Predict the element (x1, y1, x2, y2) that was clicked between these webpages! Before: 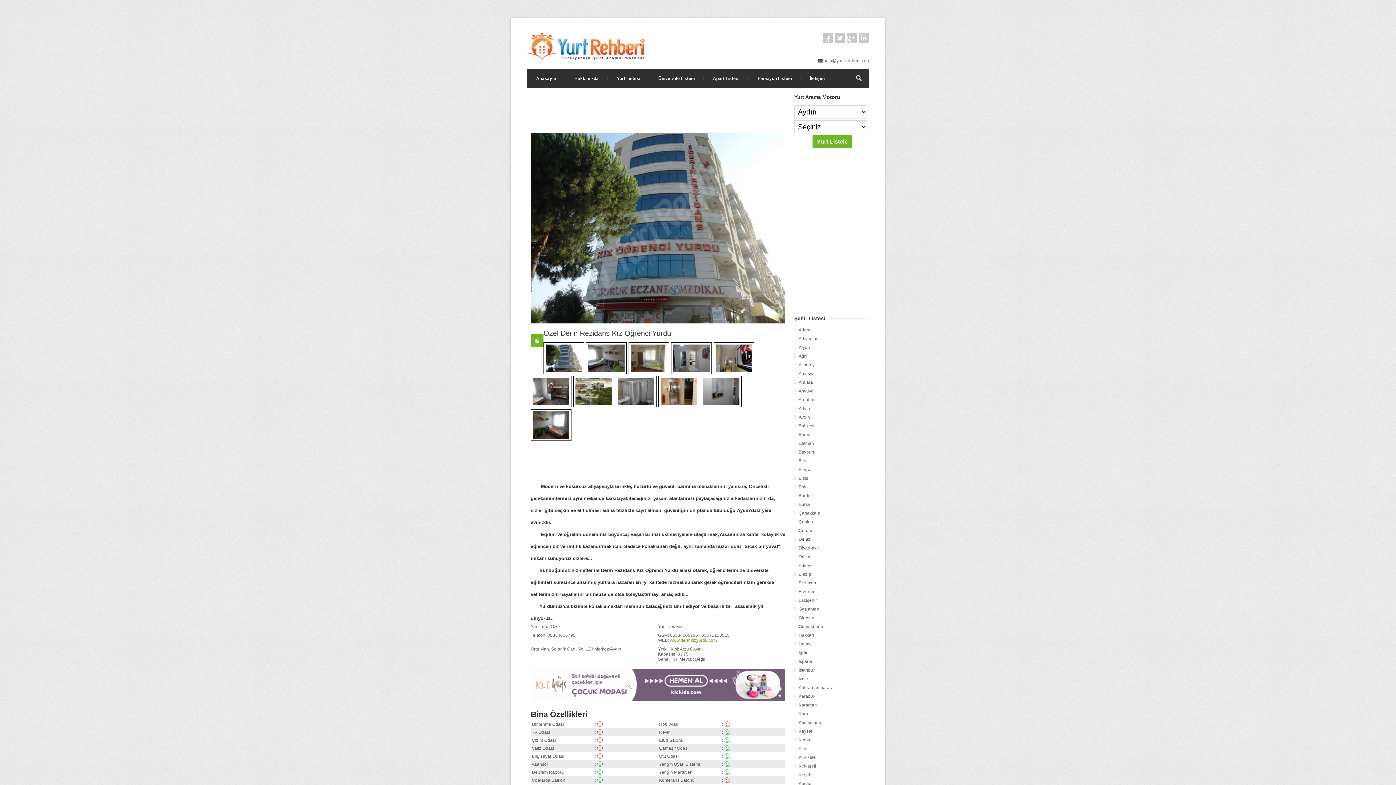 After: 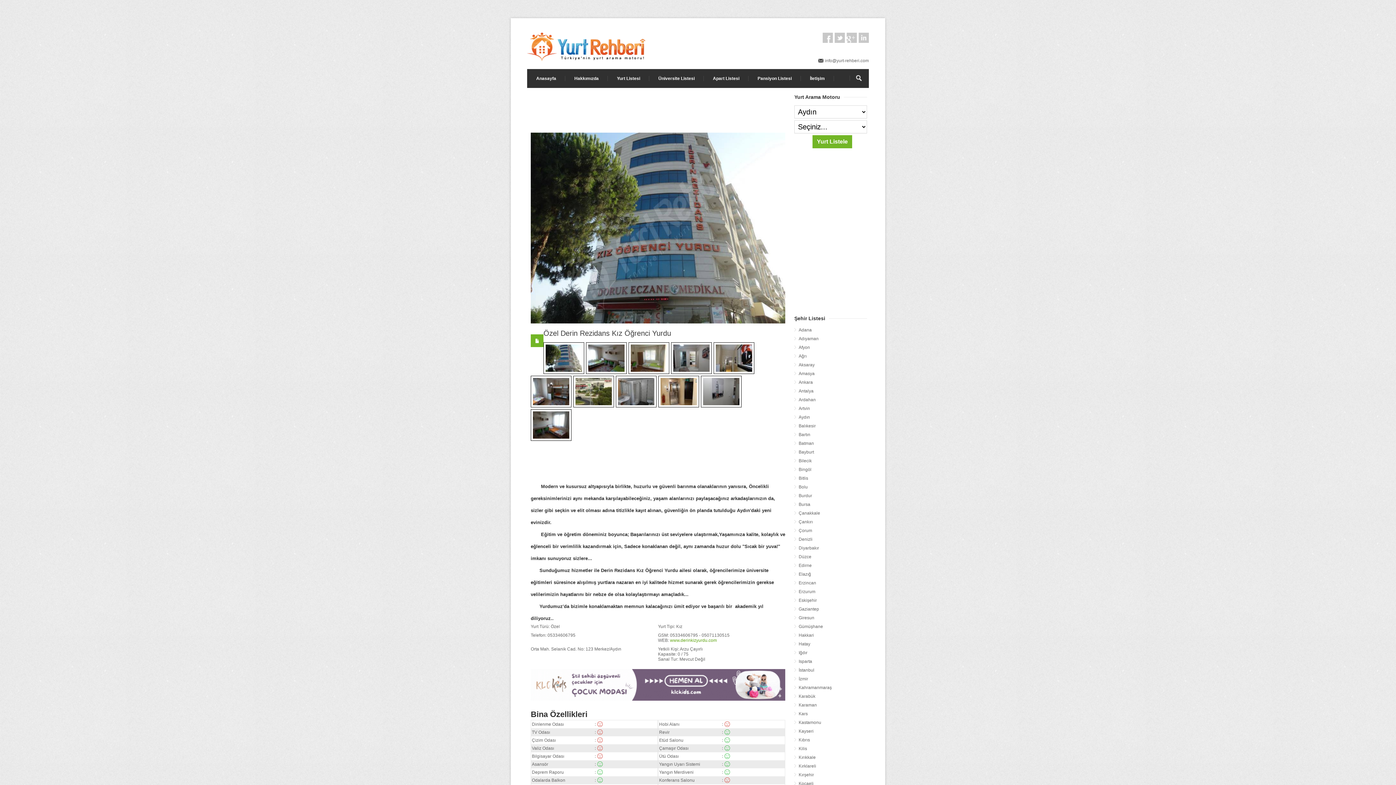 Action: bbox: (713, 342, 756, 376)